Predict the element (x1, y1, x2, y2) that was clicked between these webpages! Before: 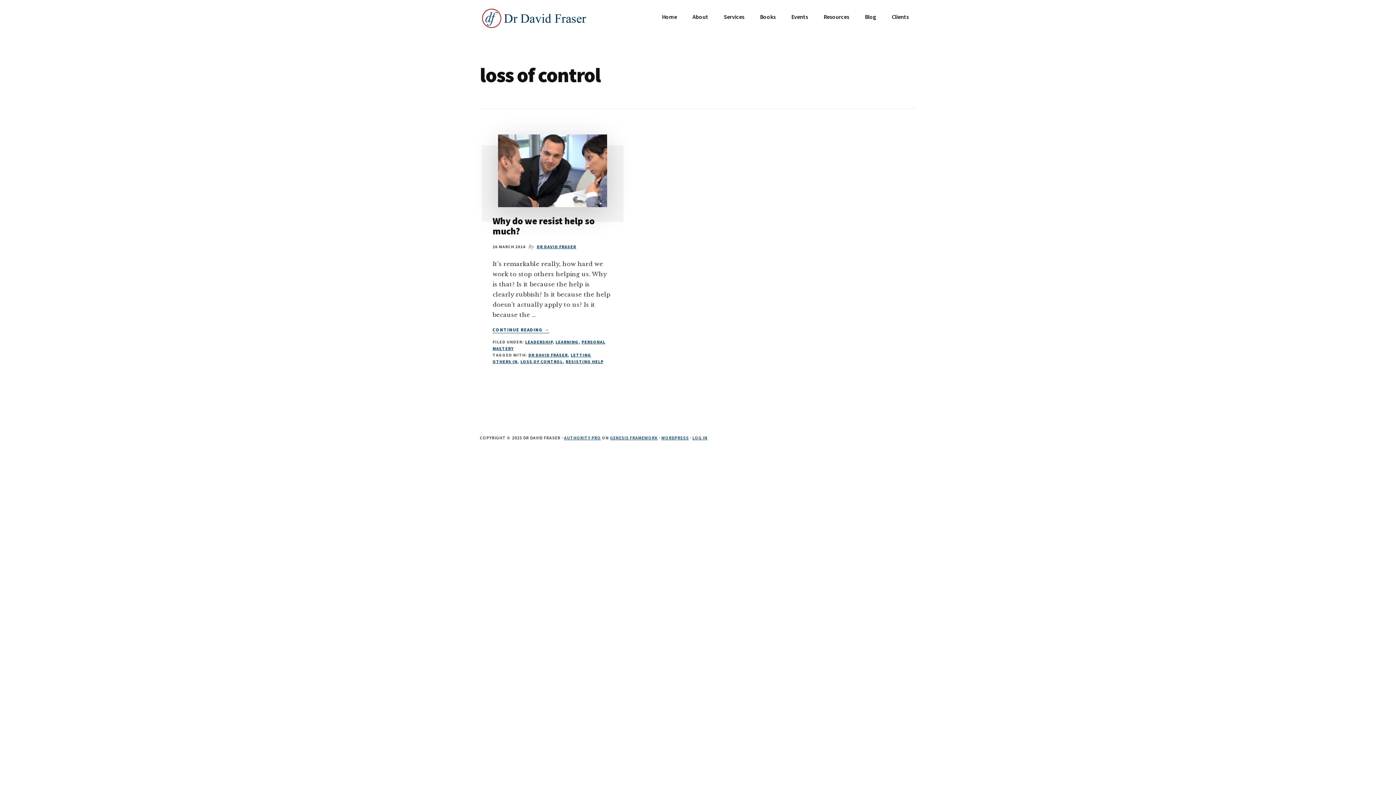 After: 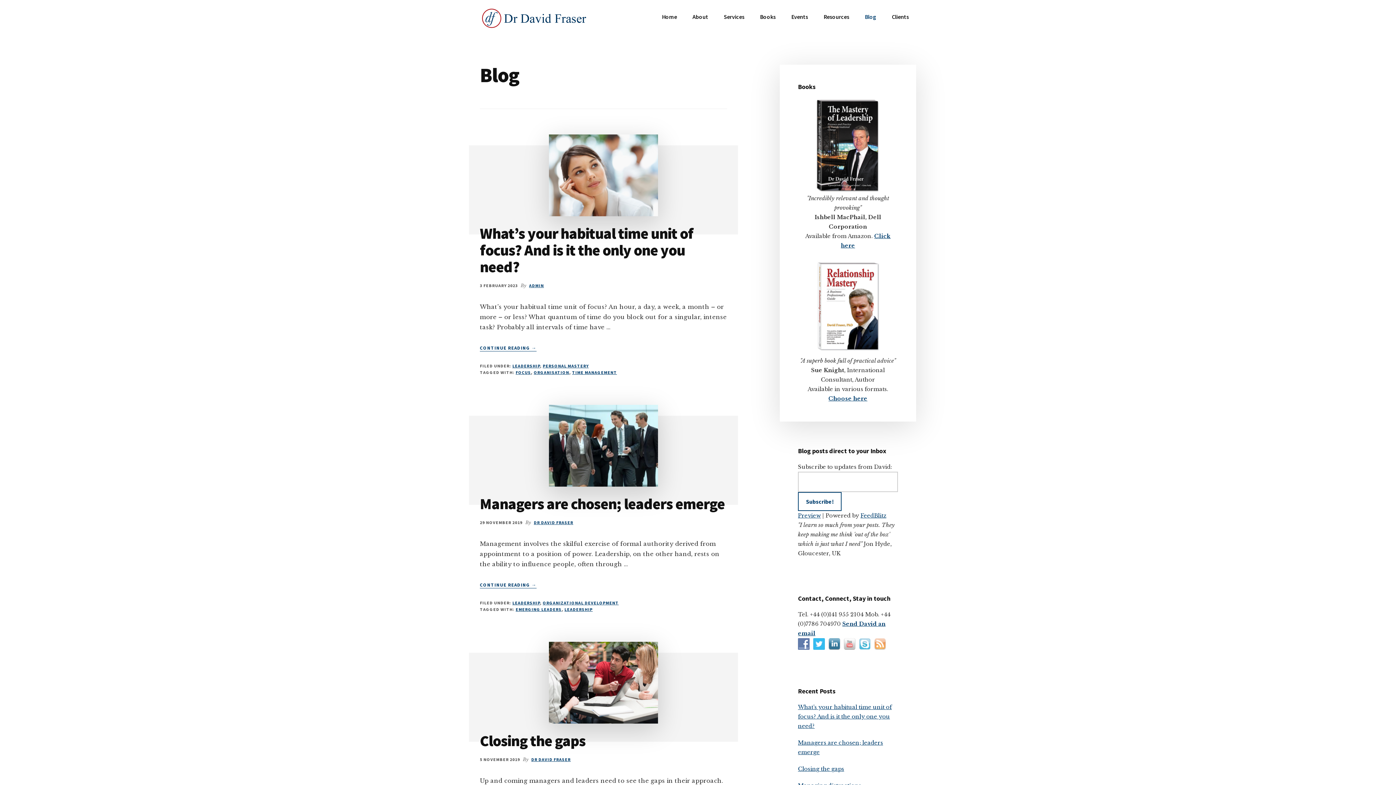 Action: bbox: (857, 7, 883, 26) label: Blog